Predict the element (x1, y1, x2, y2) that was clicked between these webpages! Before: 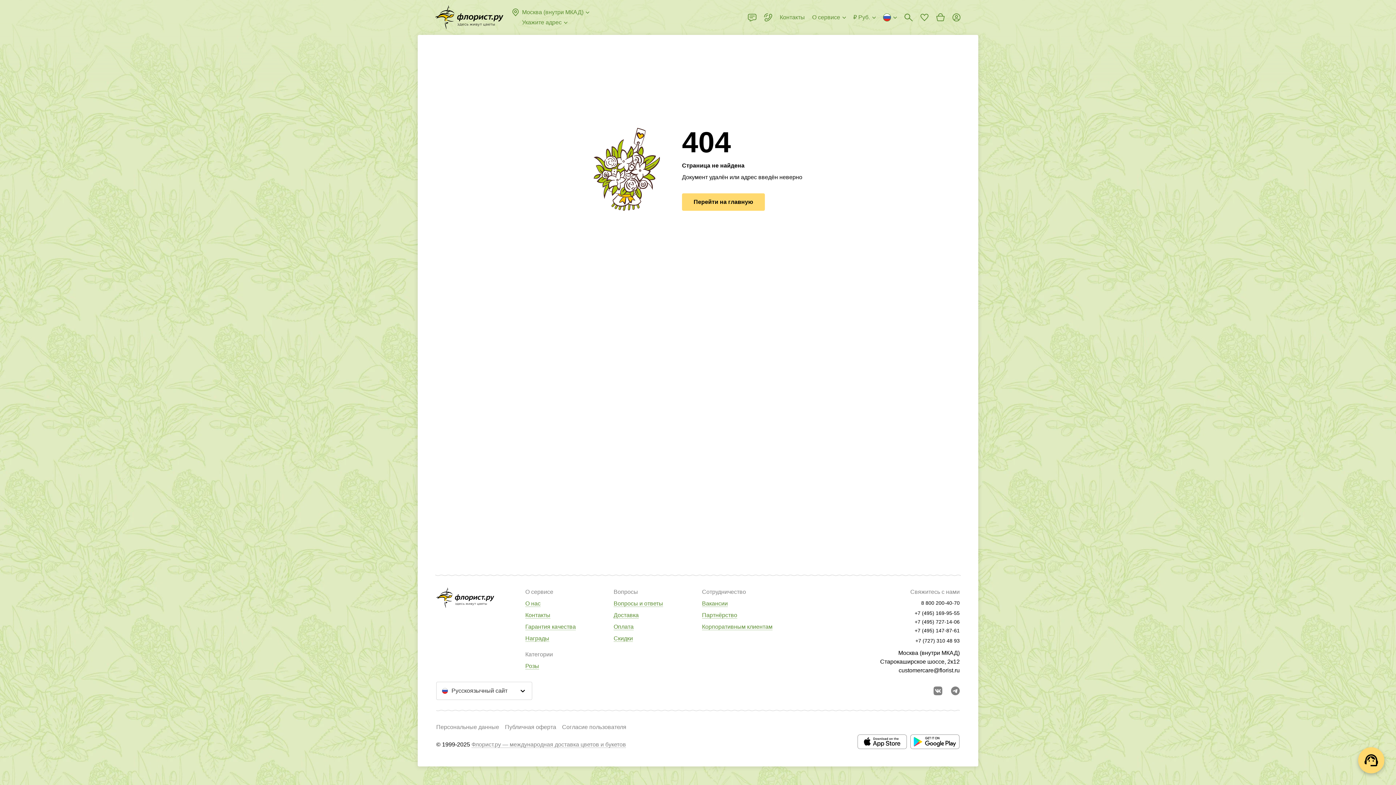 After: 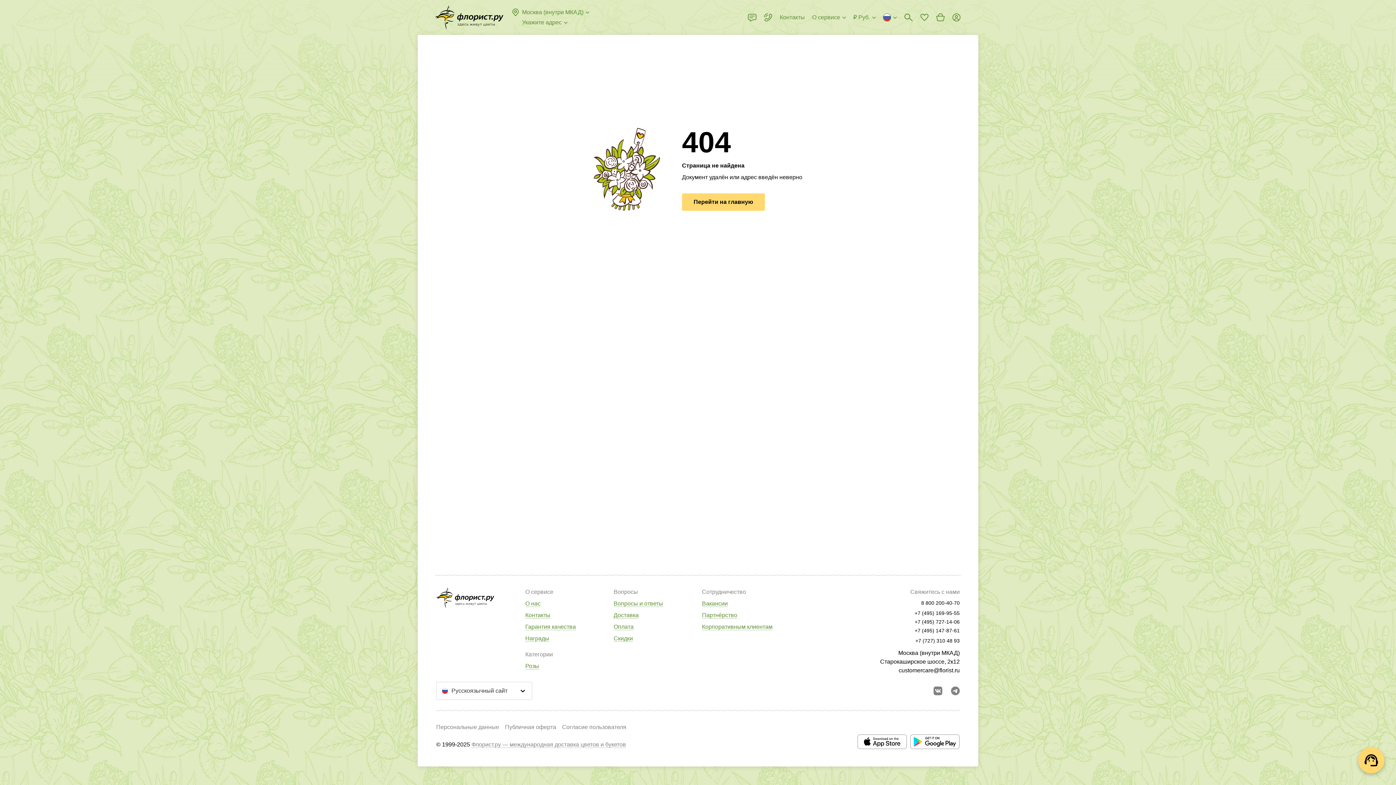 Action: bbox: (910, 734, 960, 749)